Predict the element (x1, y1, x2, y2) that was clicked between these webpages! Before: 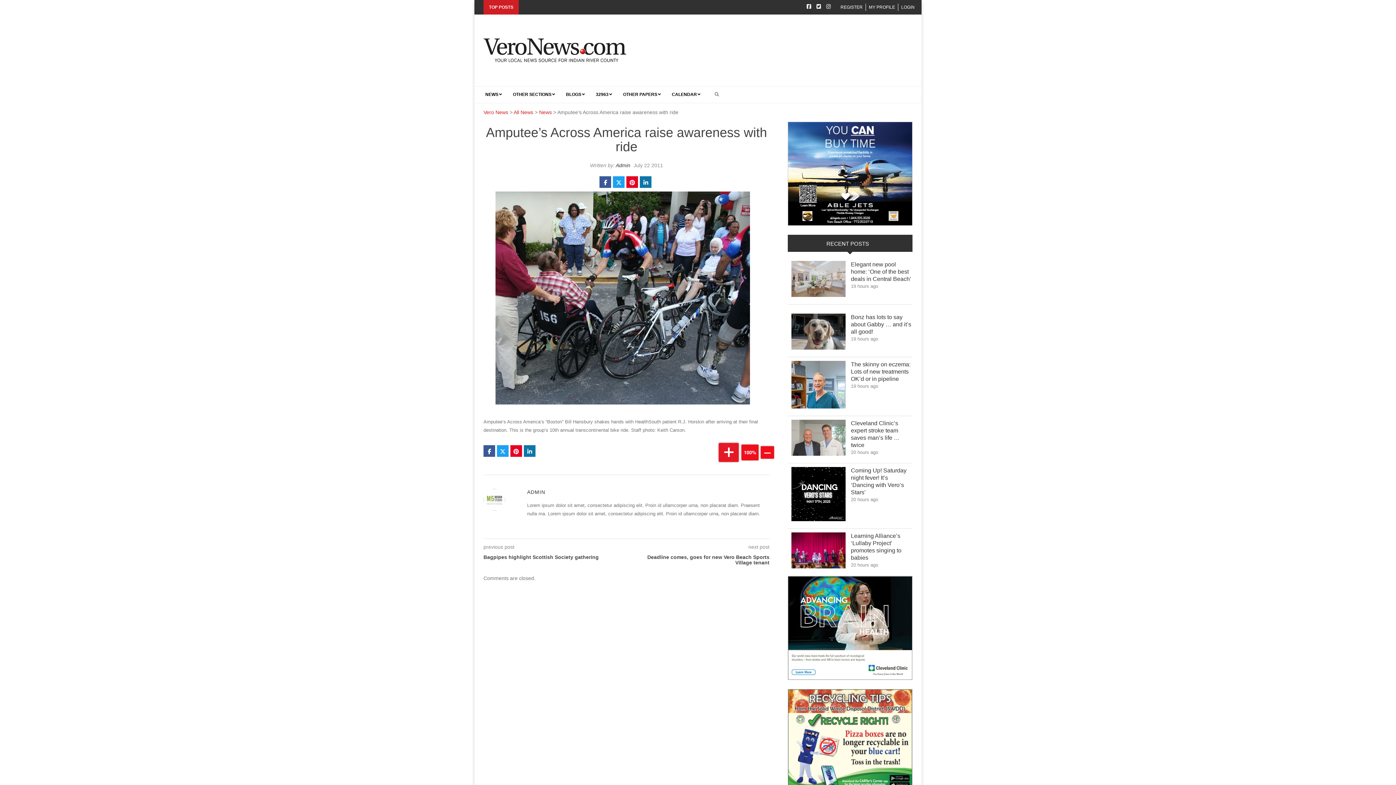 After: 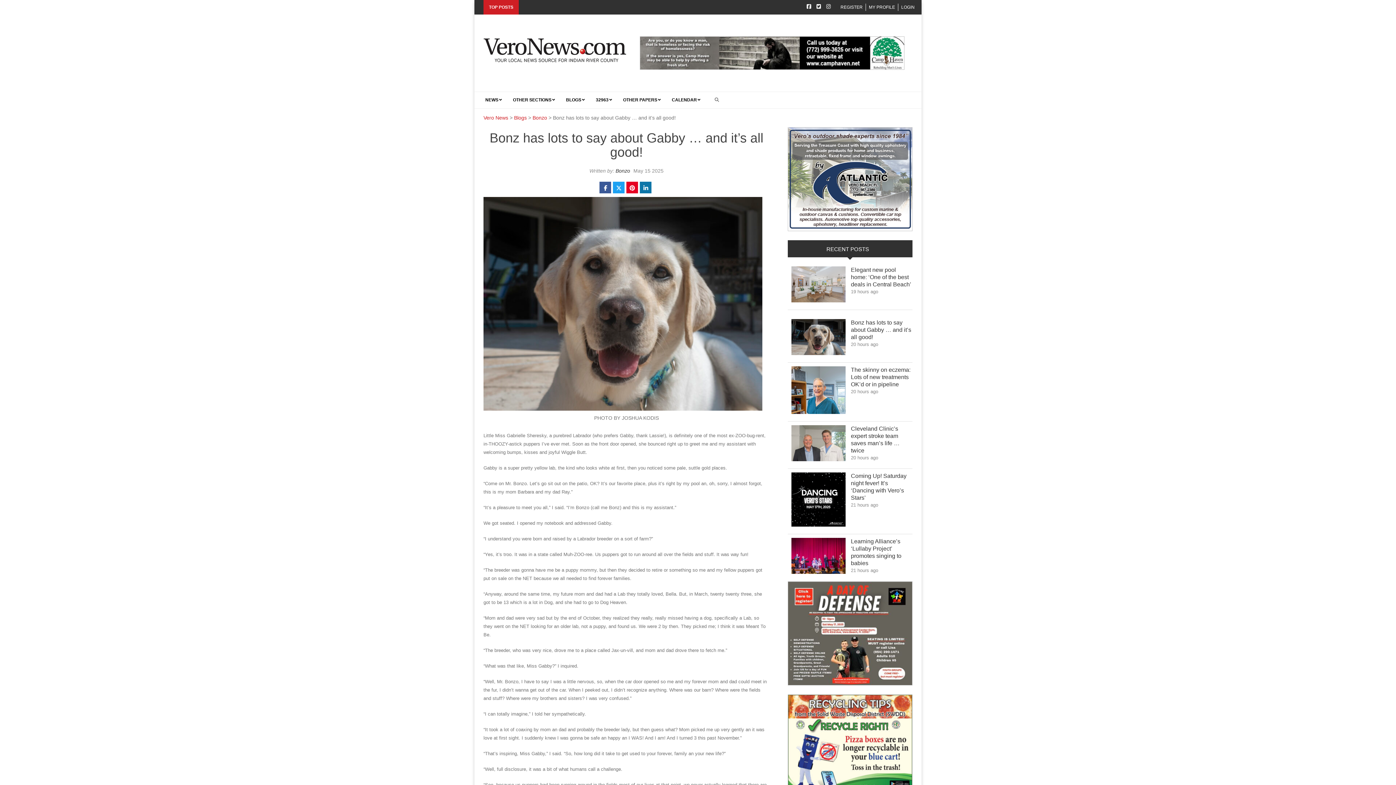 Action: bbox: (791, 313, 911, 335) label: Bonz has lots to say about Gabby … and it’s all good!
Link